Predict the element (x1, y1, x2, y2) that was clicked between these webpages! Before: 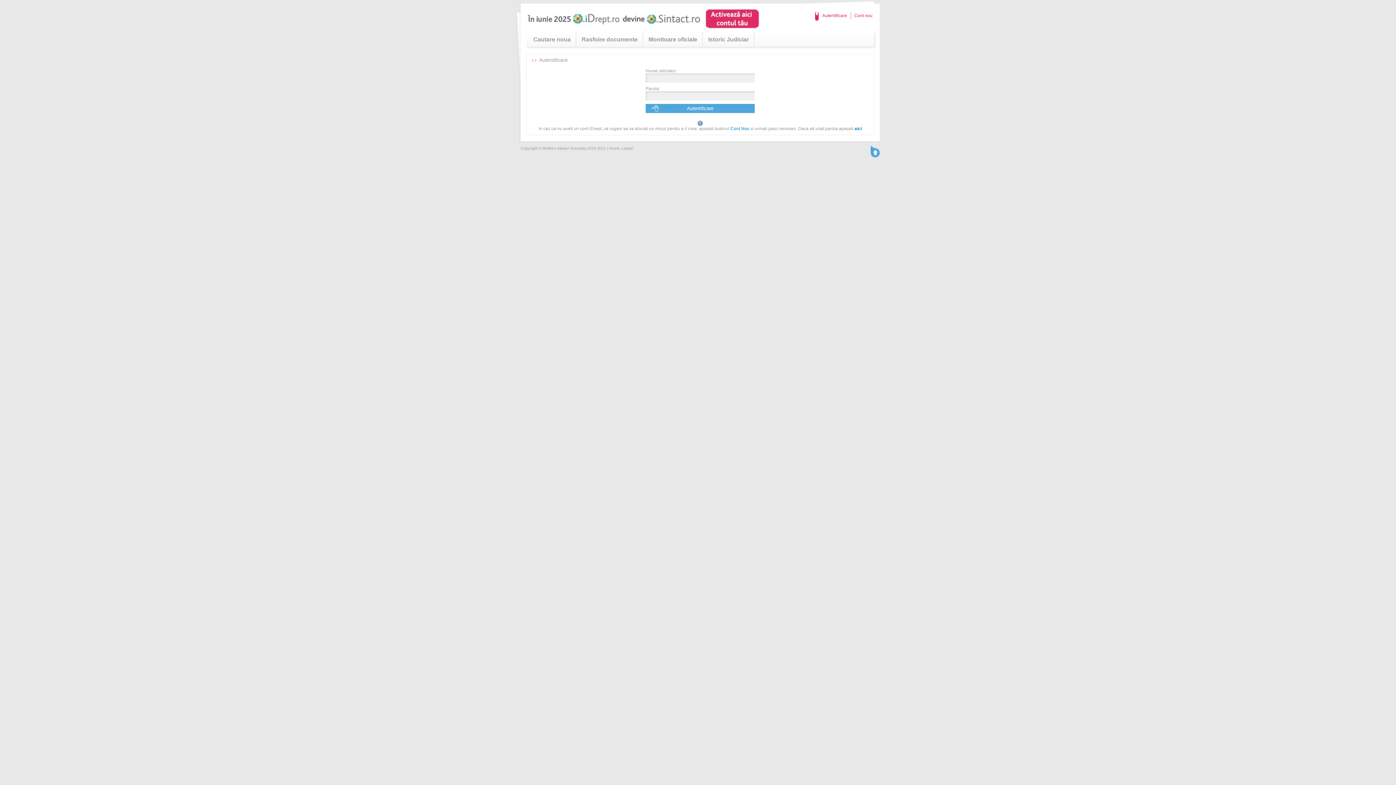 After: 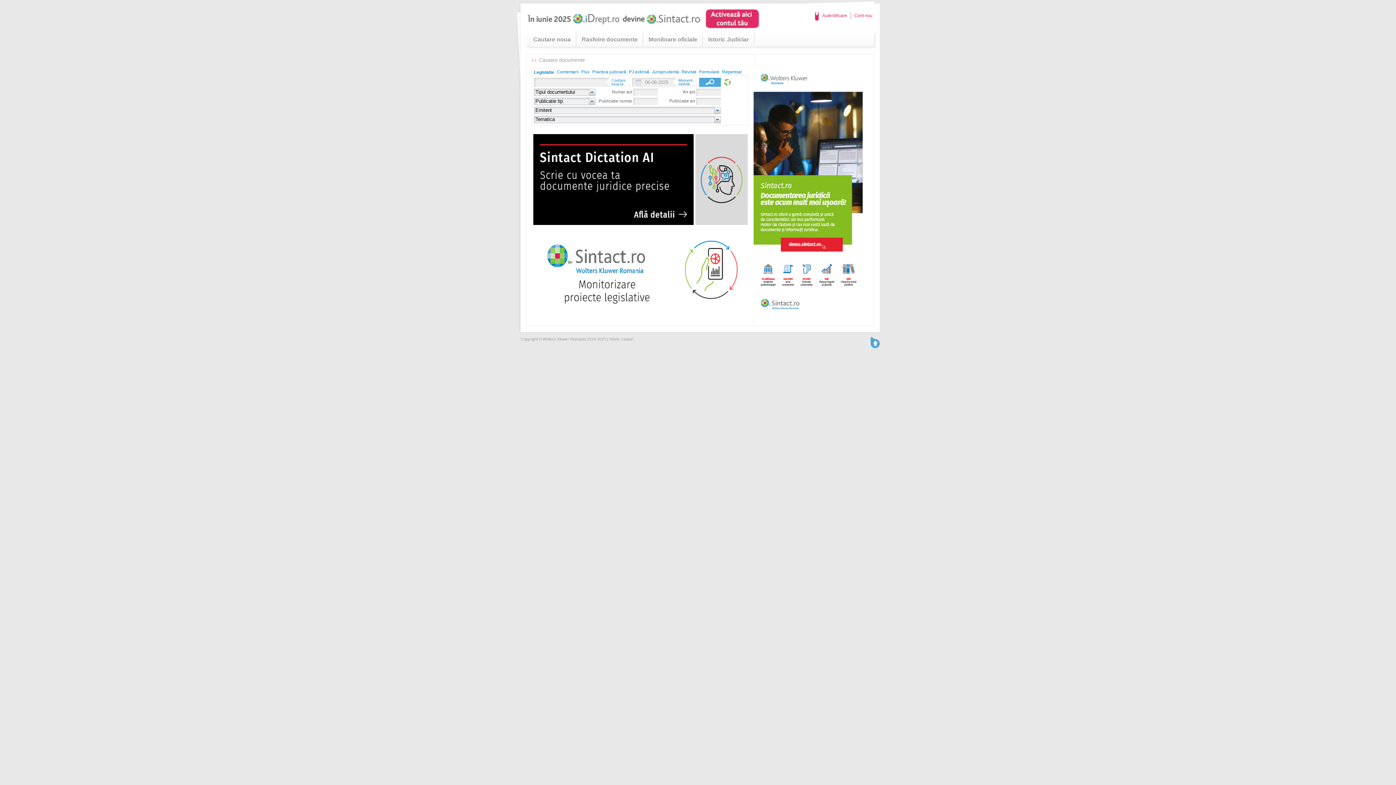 Action: bbox: (533, 36, 570, 42) label: Cautare noua